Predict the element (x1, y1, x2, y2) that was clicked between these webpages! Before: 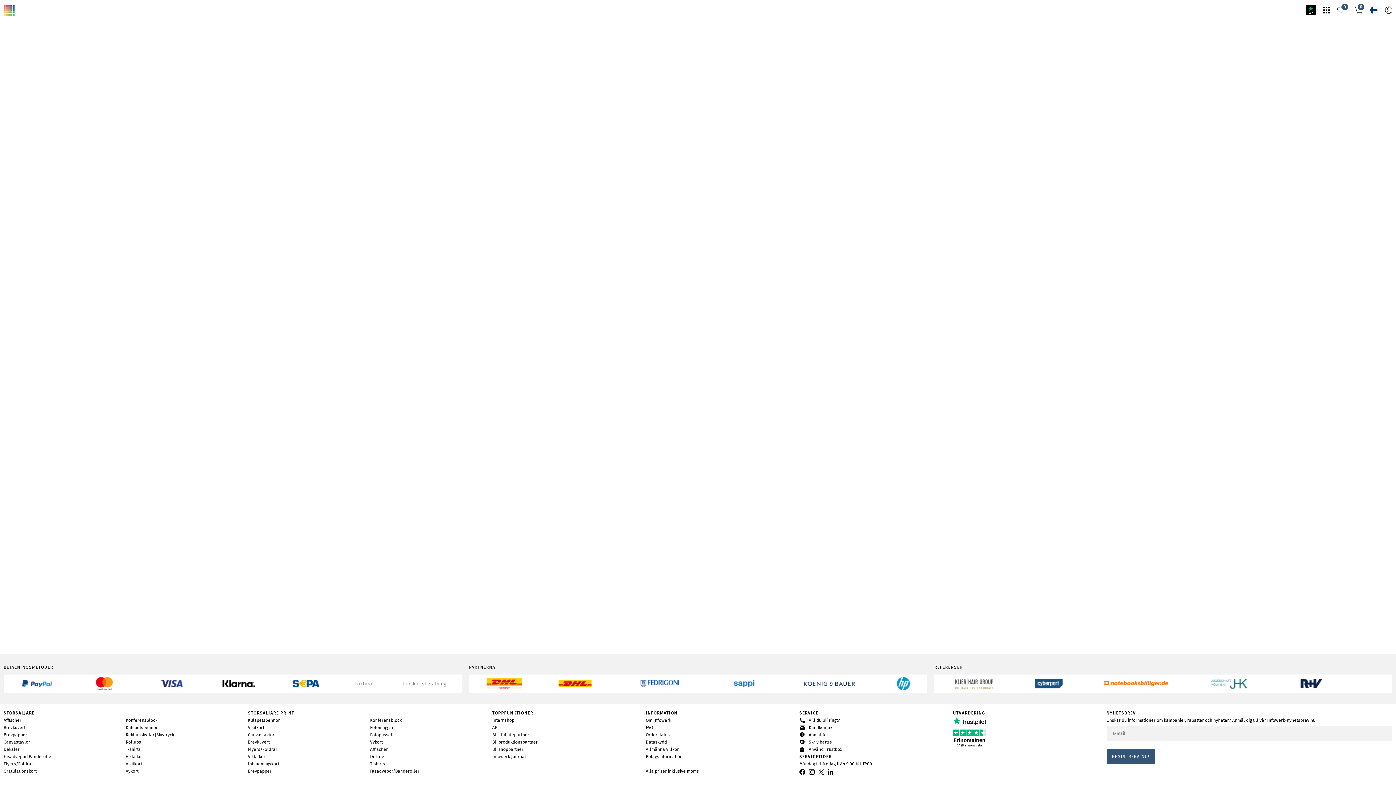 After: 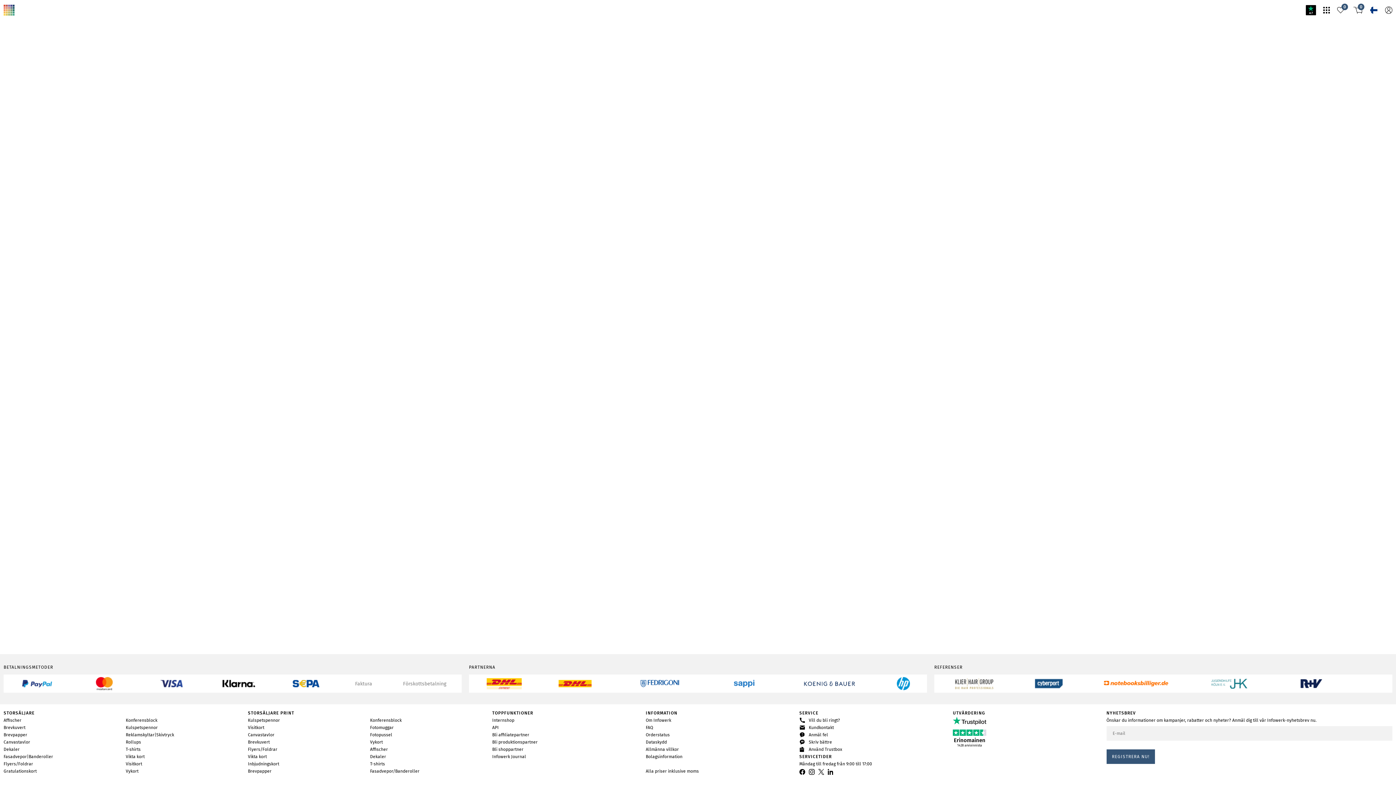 Action: bbox: (1385, 6, 1392, 13)